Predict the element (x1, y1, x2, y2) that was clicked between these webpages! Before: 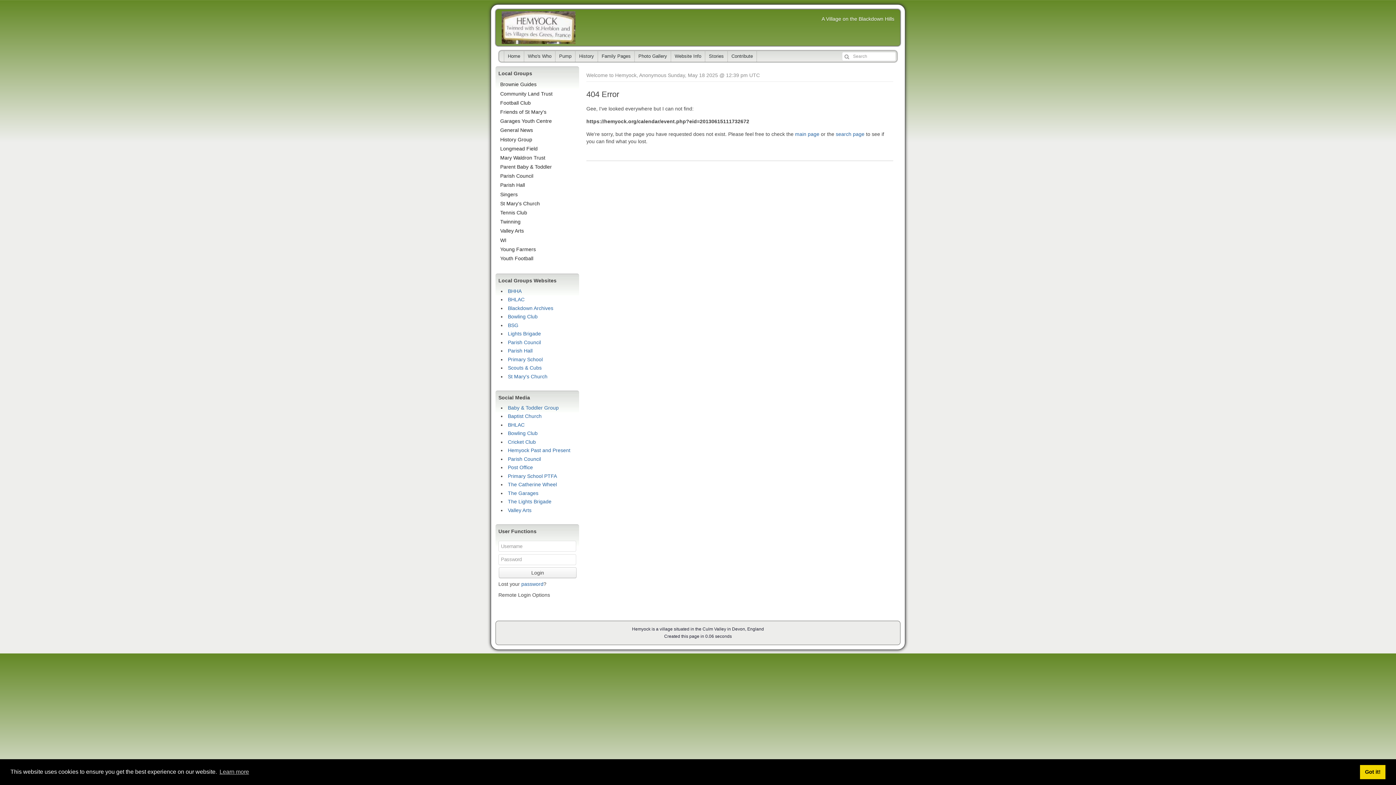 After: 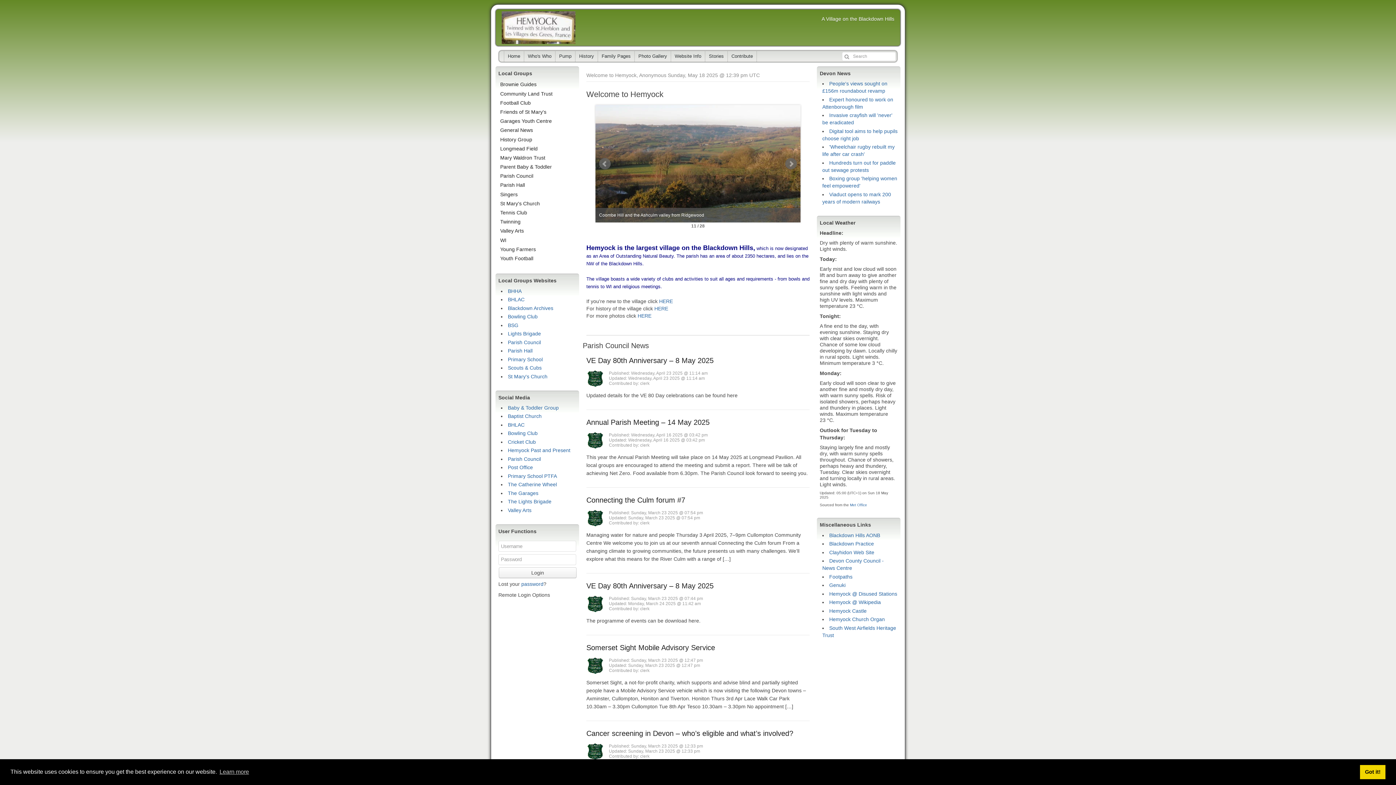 Action: label: main page bbox: (795, 131, 819, 137)